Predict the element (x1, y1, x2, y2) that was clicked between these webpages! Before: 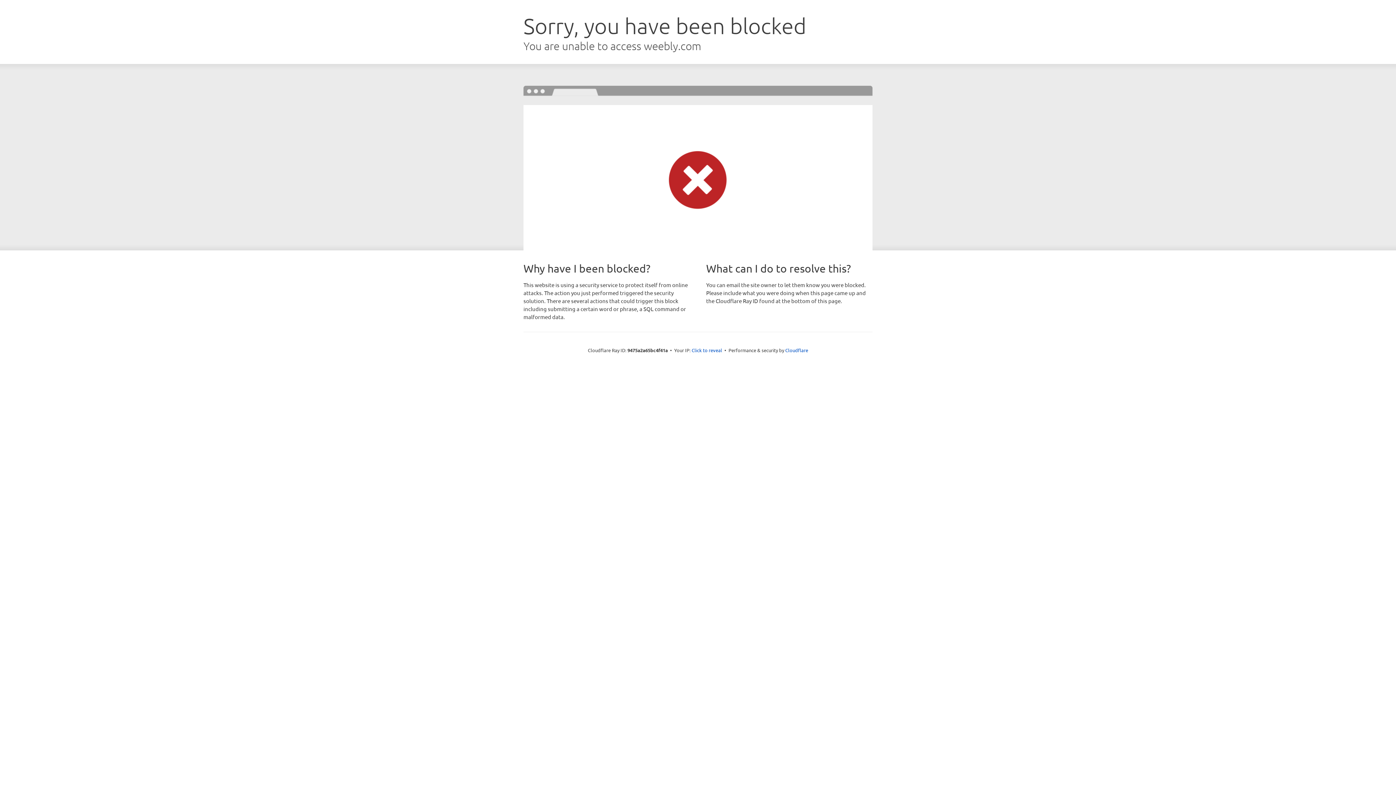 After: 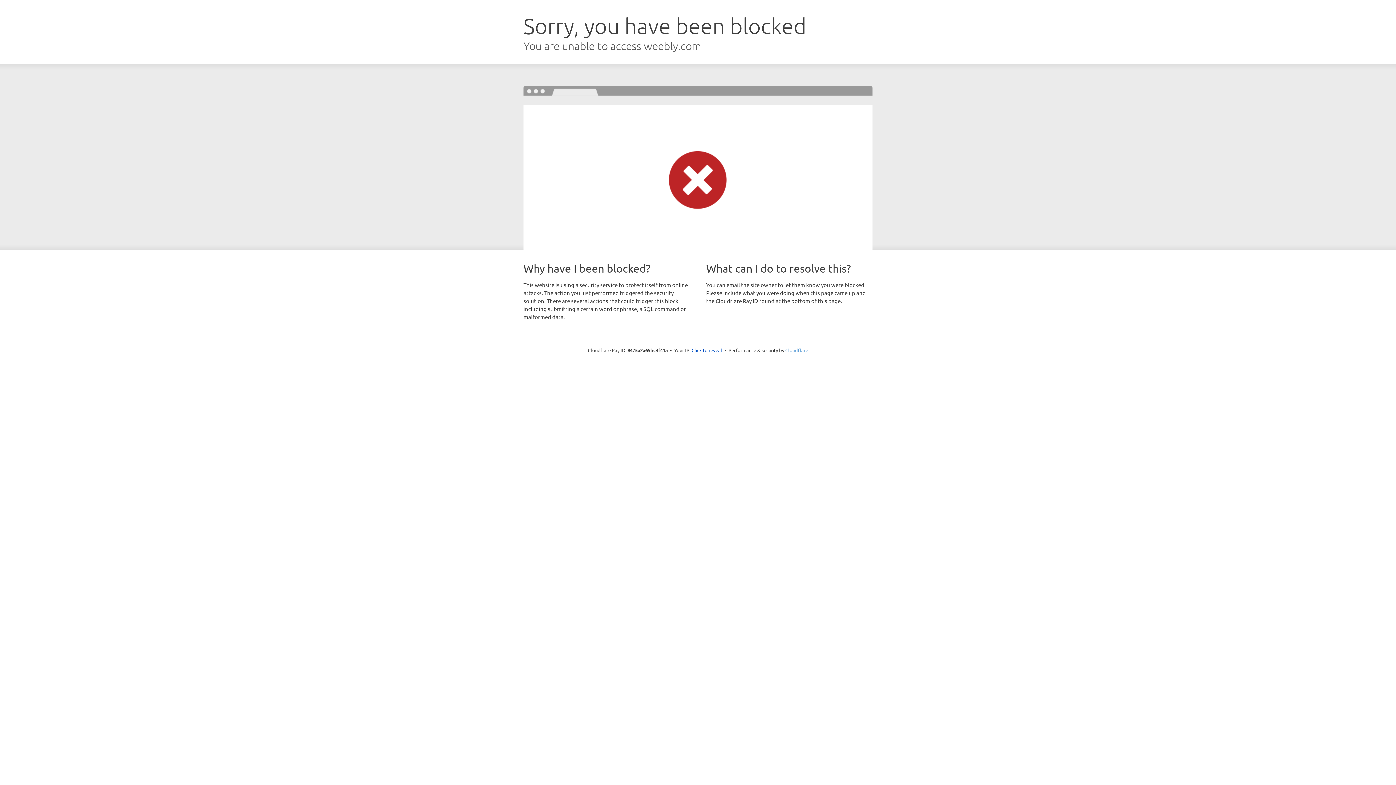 Action: label: Cloudflare bbox: (785, 347, 808, 353)